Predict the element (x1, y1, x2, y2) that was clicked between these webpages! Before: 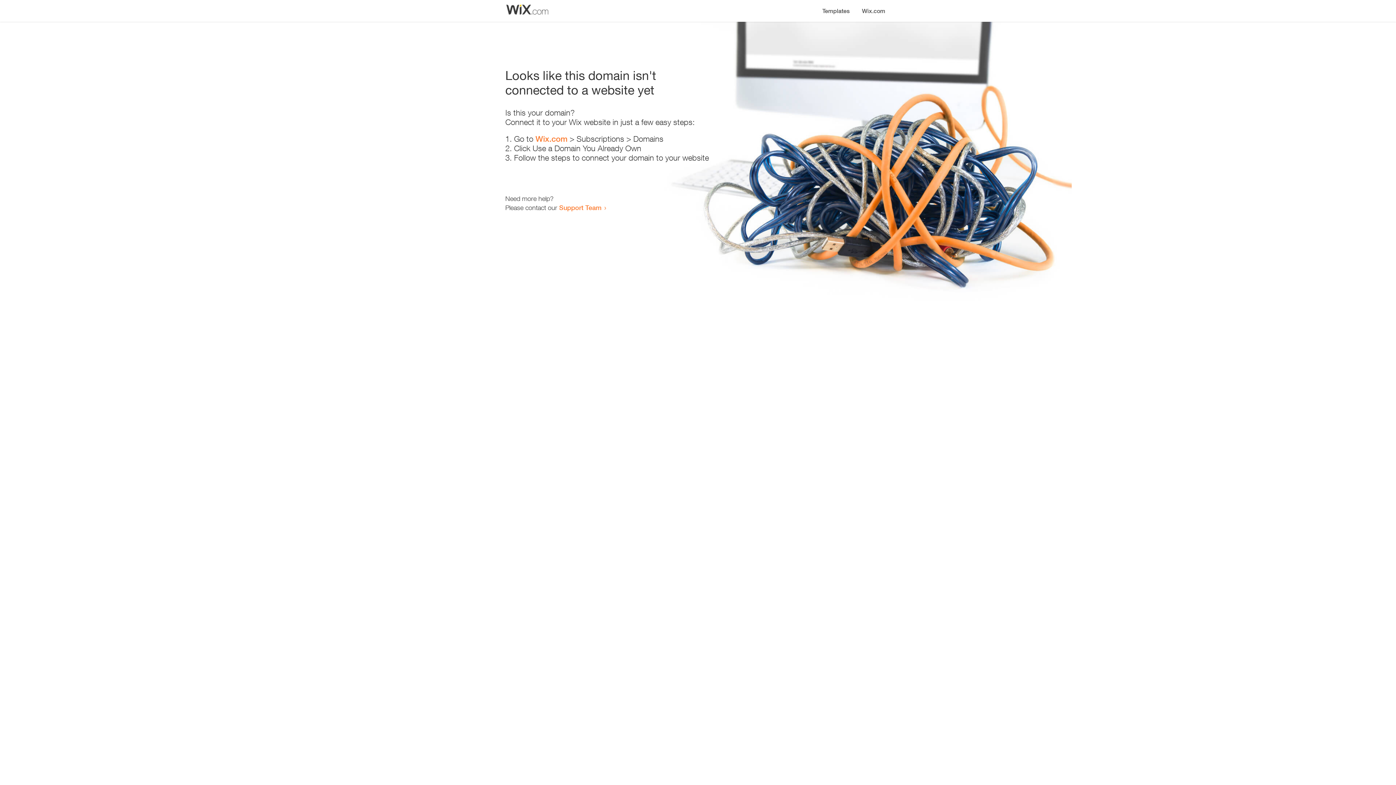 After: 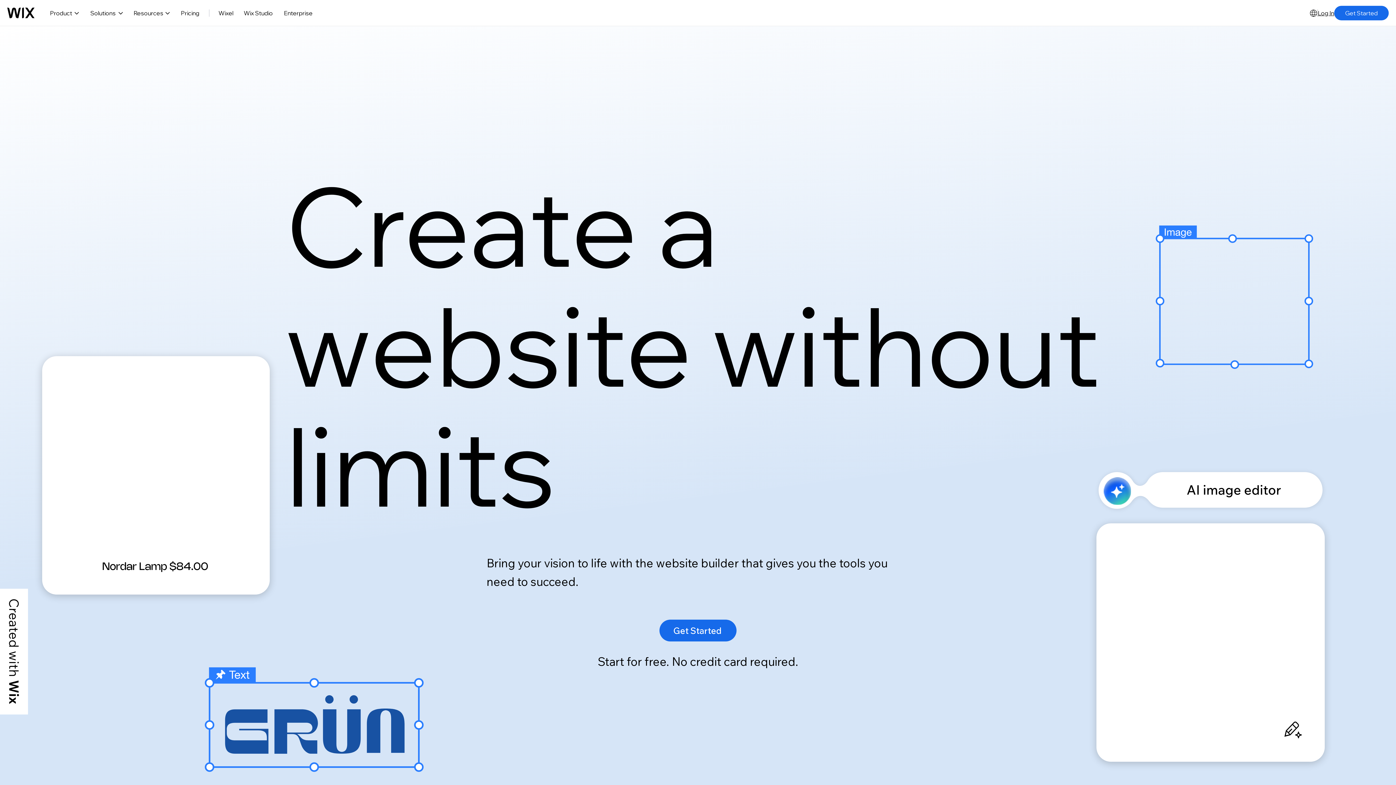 Action: label: Wix.com bbox: (856, 0, 890, 14)